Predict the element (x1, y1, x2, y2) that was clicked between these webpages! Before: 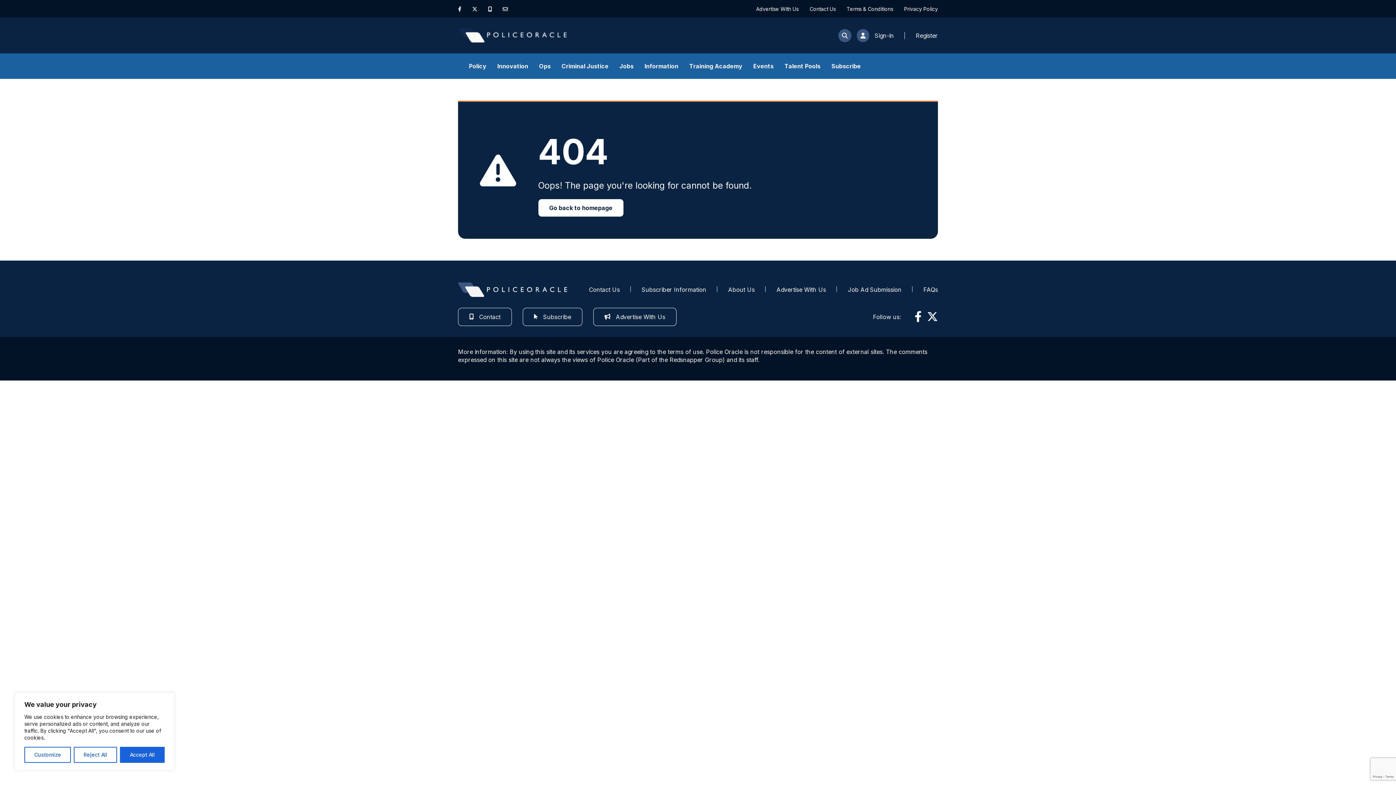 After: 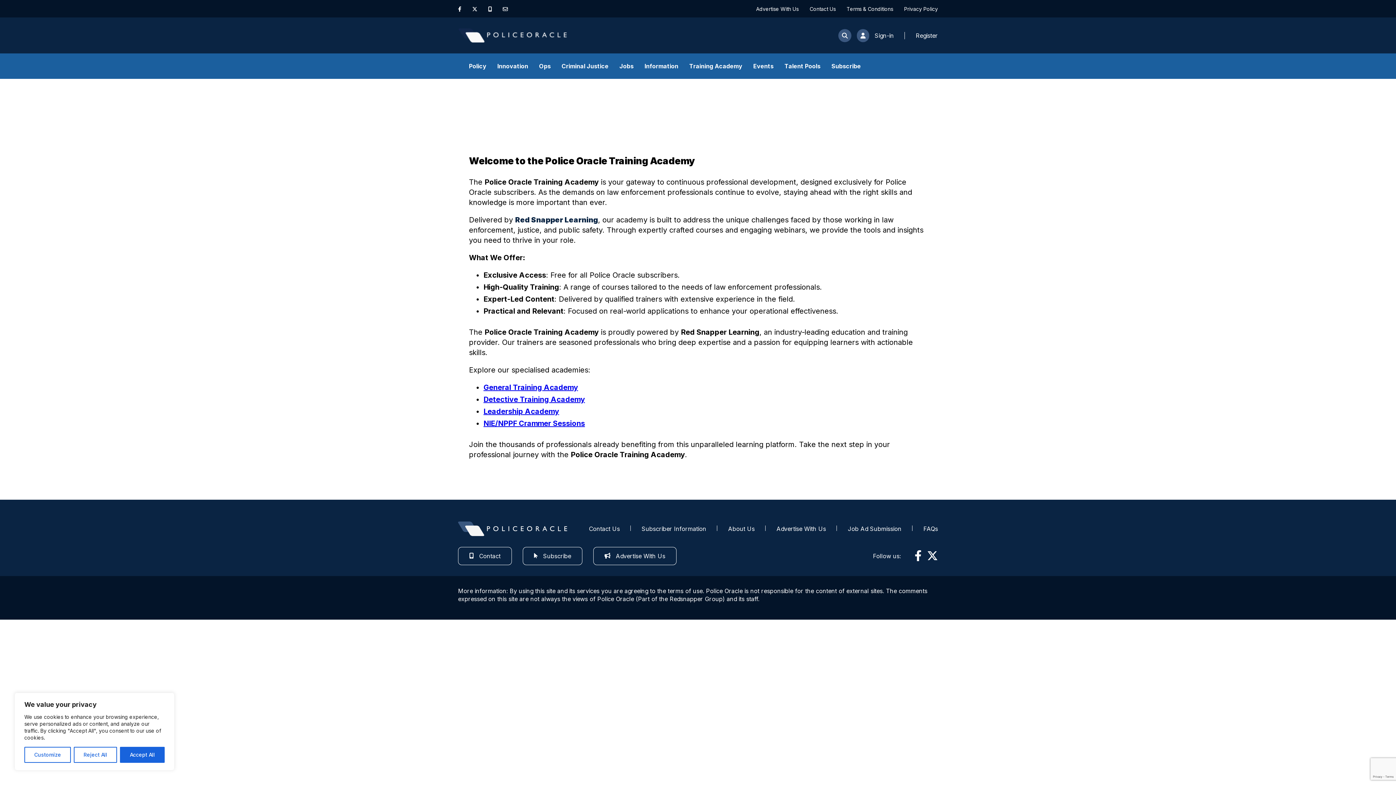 Action: bbox: (689, 53, 742, 78) label: Training Academy